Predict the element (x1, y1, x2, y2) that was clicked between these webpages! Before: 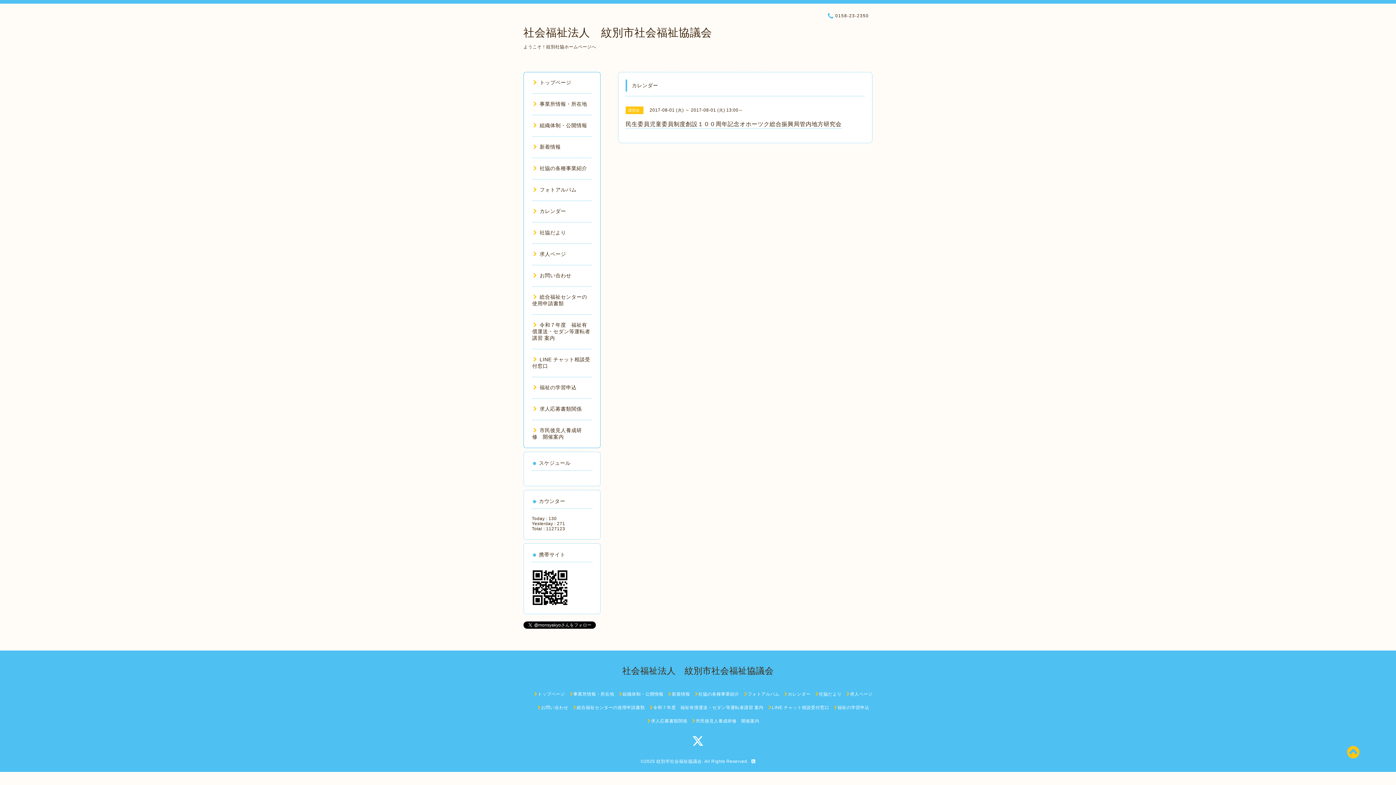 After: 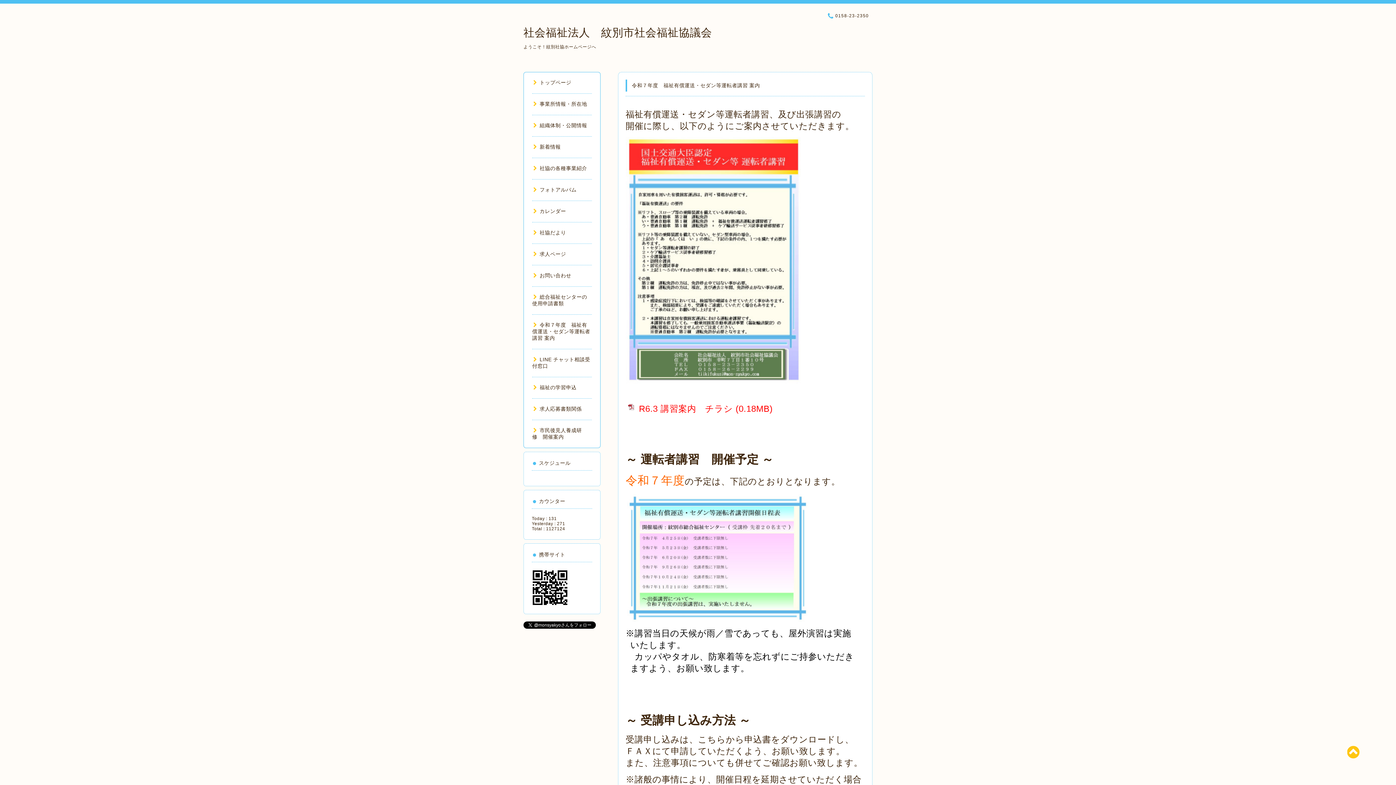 Action: label: 令和７年度　福祉有償運送・セダン等運転者講習 案内 bbox: (532, 322, 590, 341)